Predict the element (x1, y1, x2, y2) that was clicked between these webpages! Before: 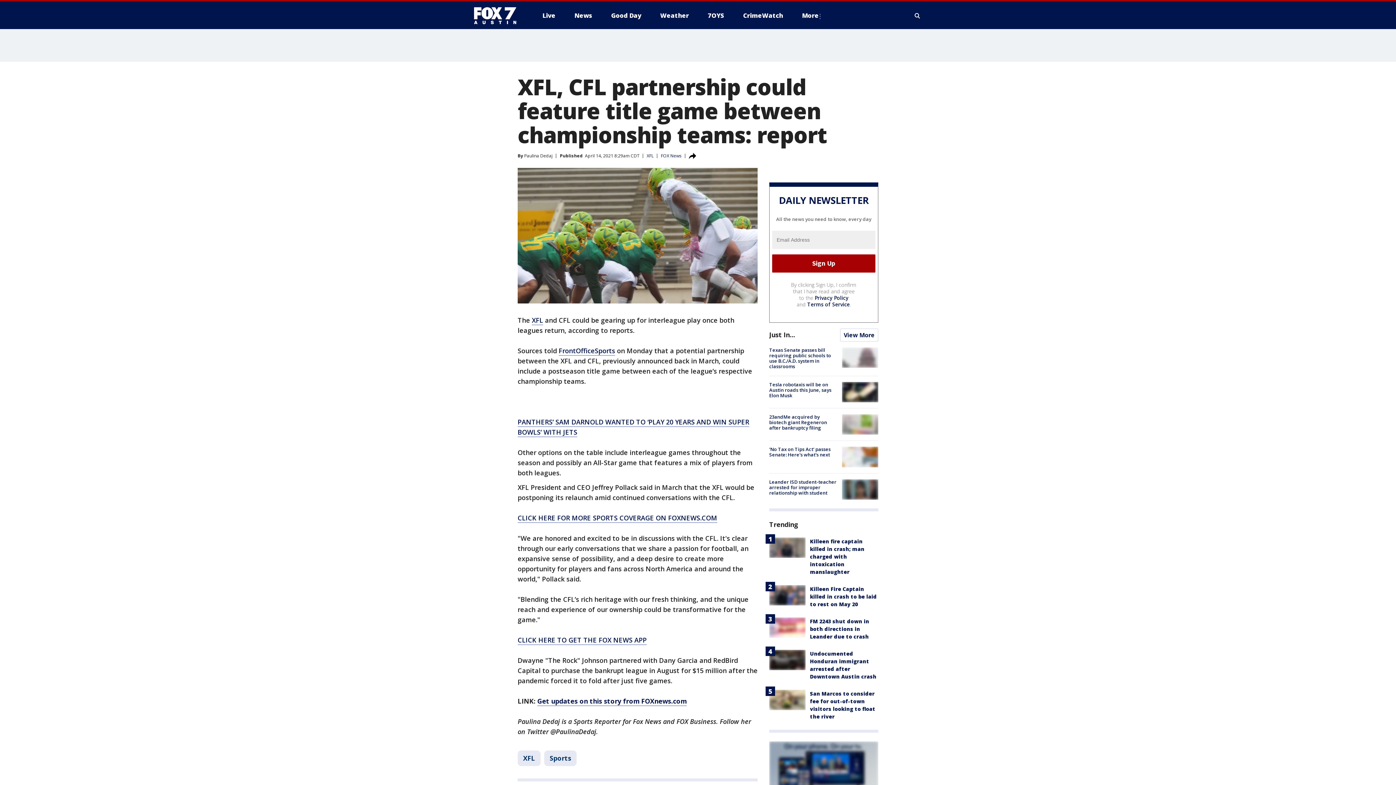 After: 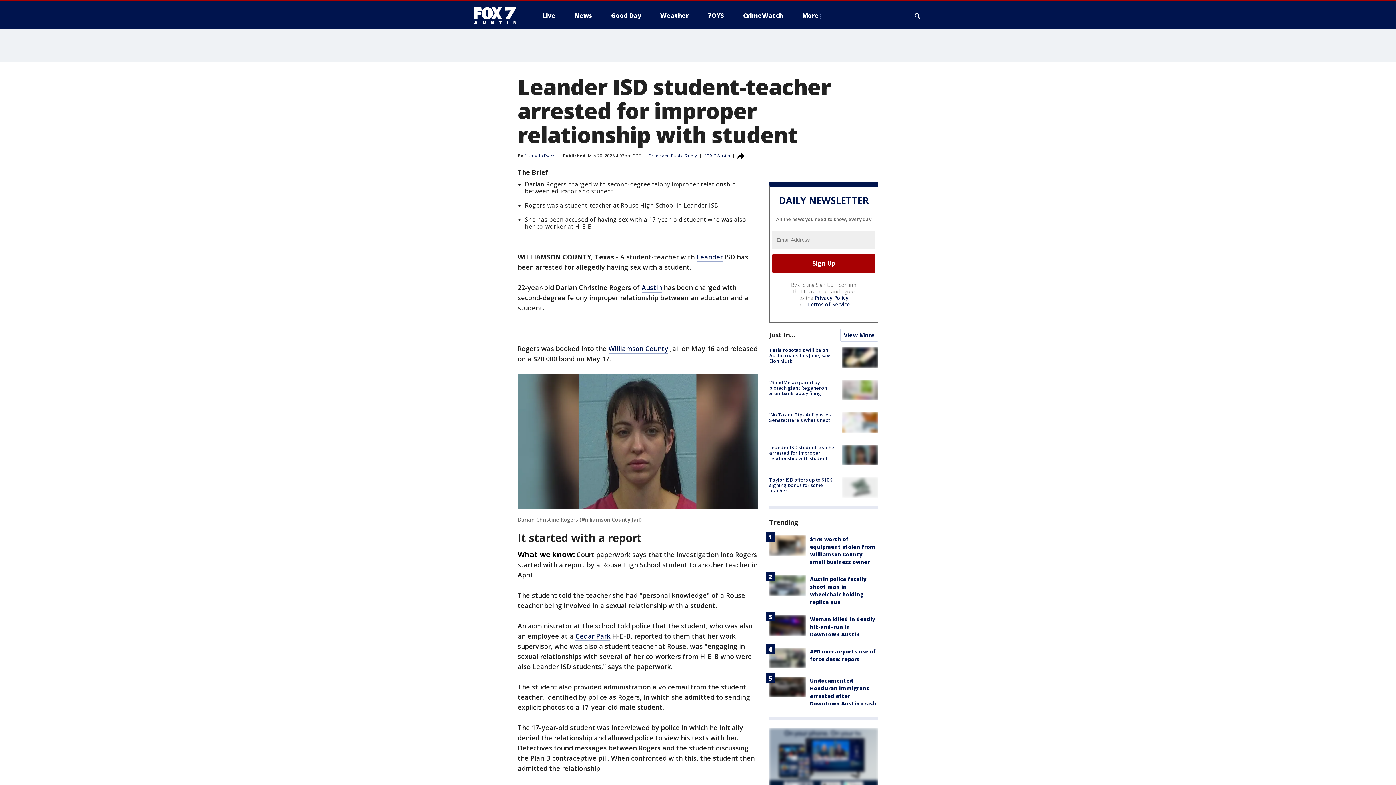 Action: bbox: (842, 479, 878, 499)